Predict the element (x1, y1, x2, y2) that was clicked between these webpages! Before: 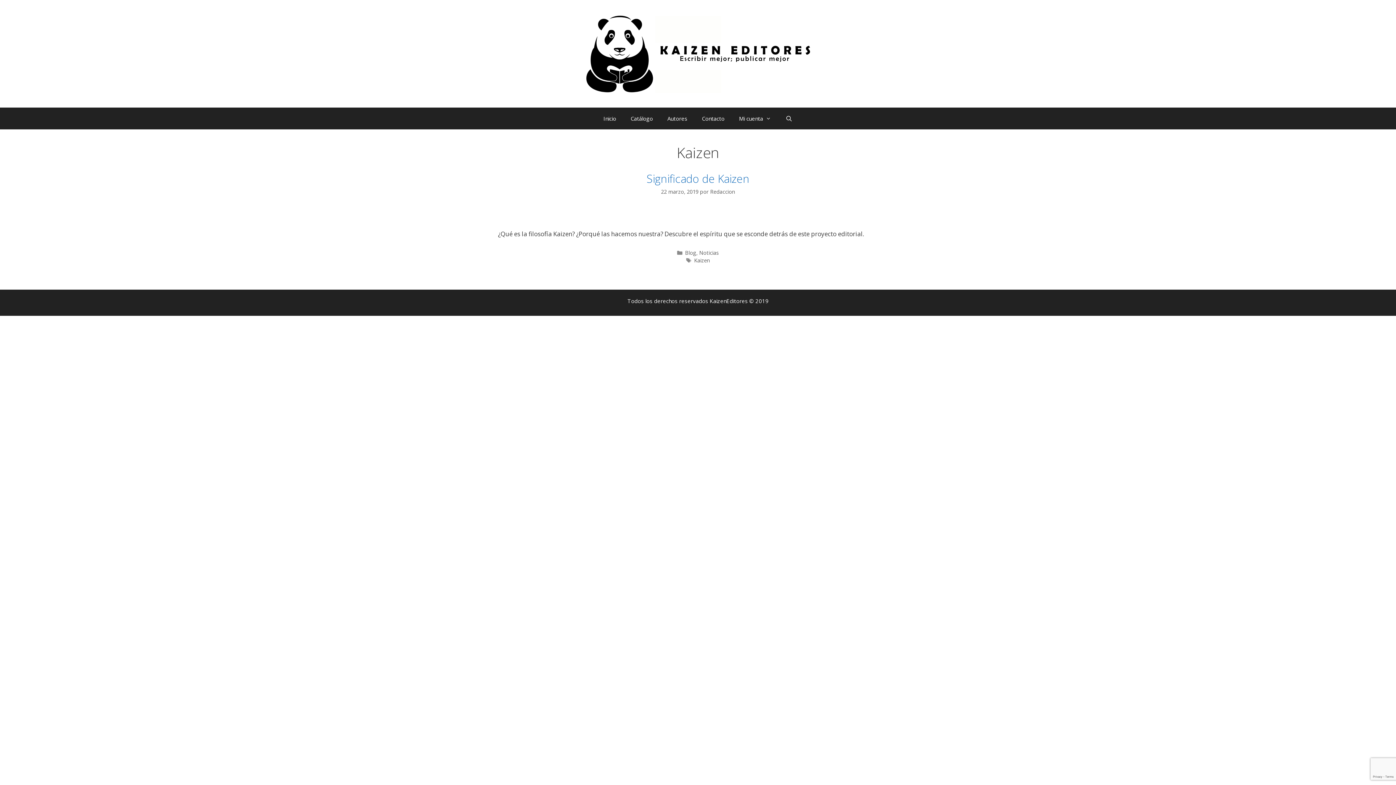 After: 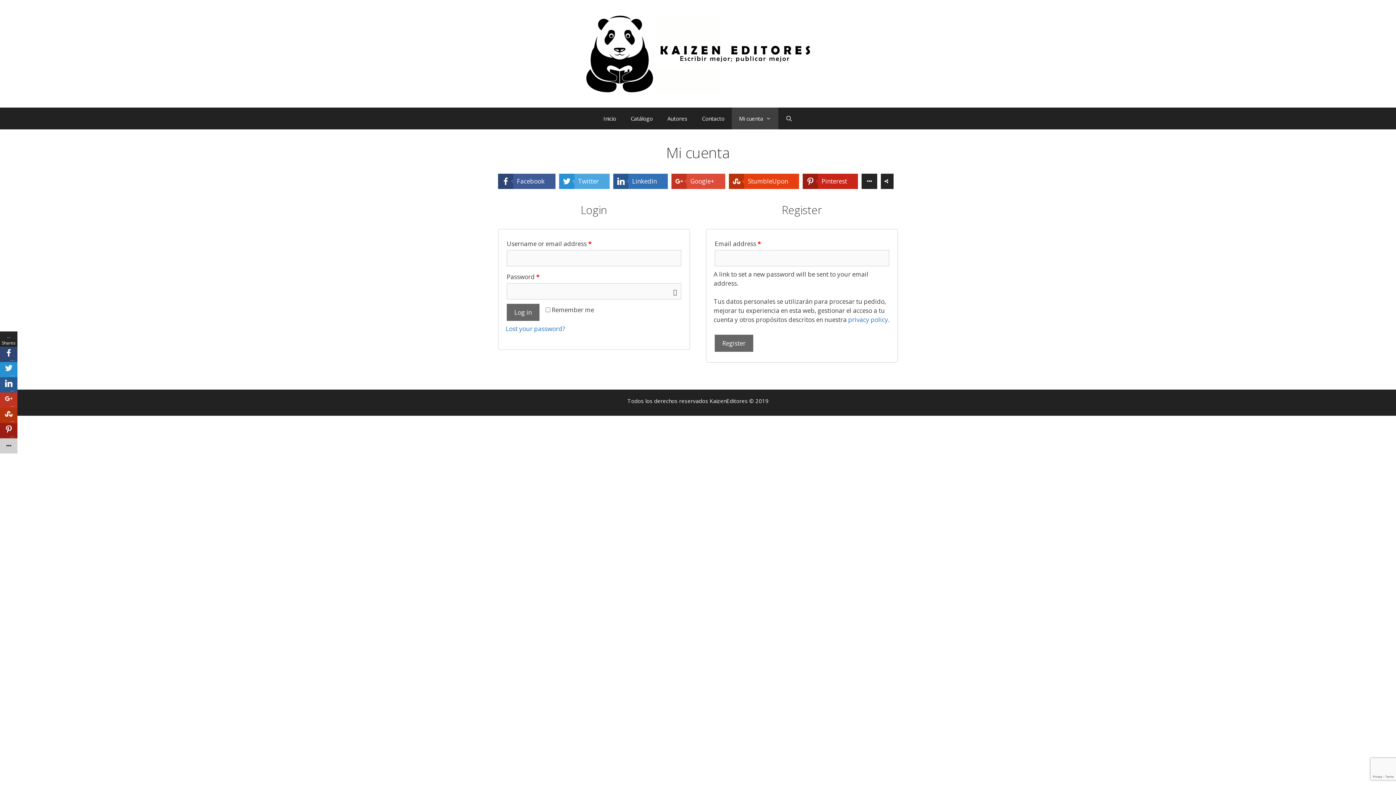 Action: bbox: (731, 107, 778, 129) label: Mi cuenta